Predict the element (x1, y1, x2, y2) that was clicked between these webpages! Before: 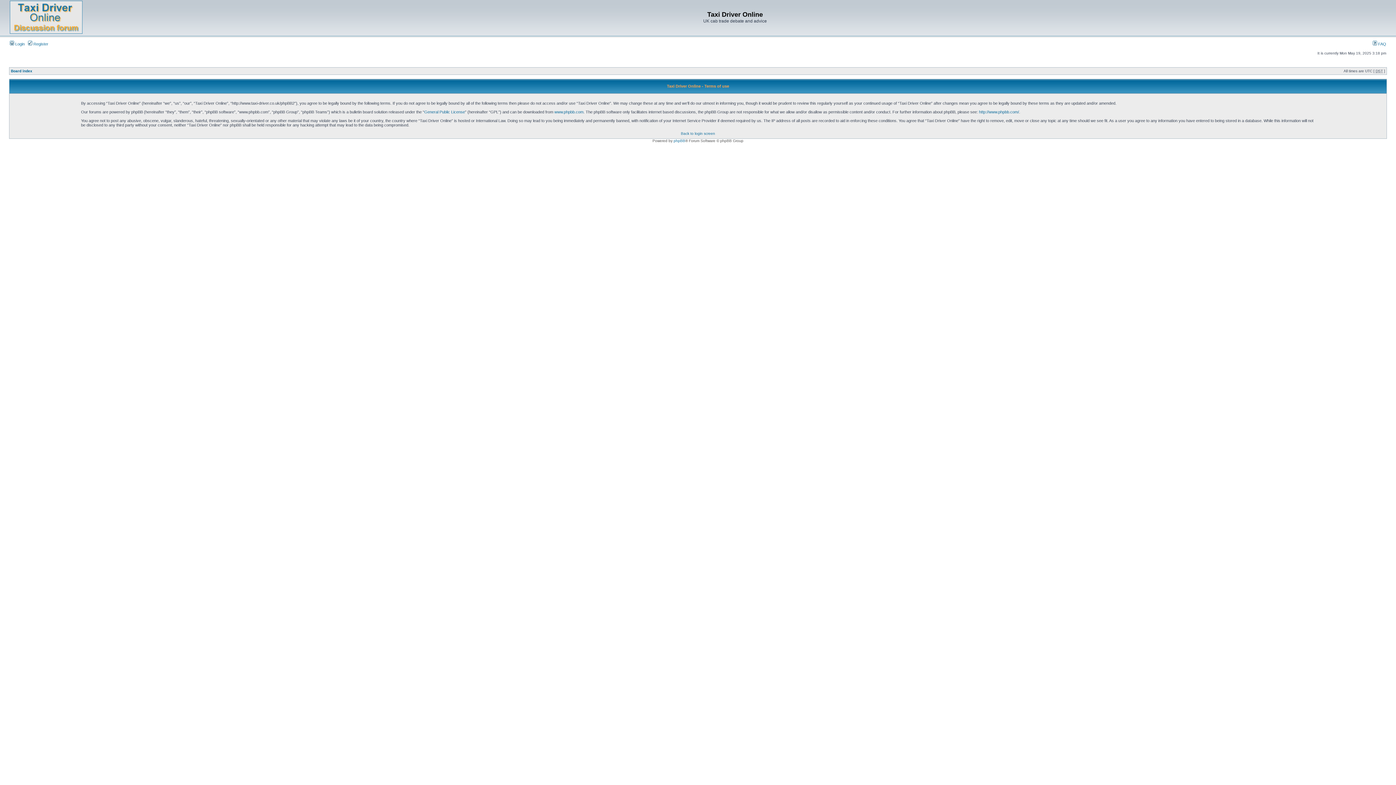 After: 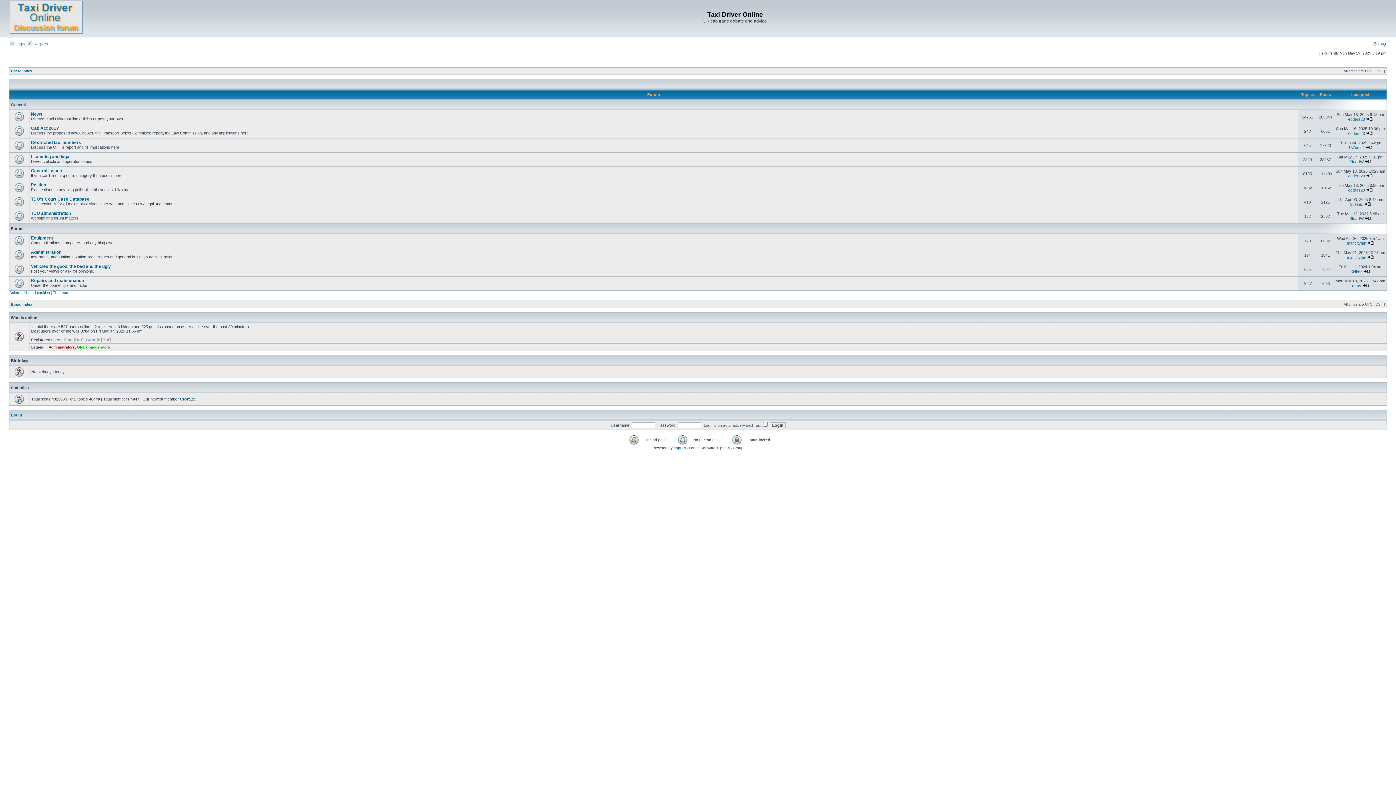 Action: bbox: (9, 30, 82, 34)